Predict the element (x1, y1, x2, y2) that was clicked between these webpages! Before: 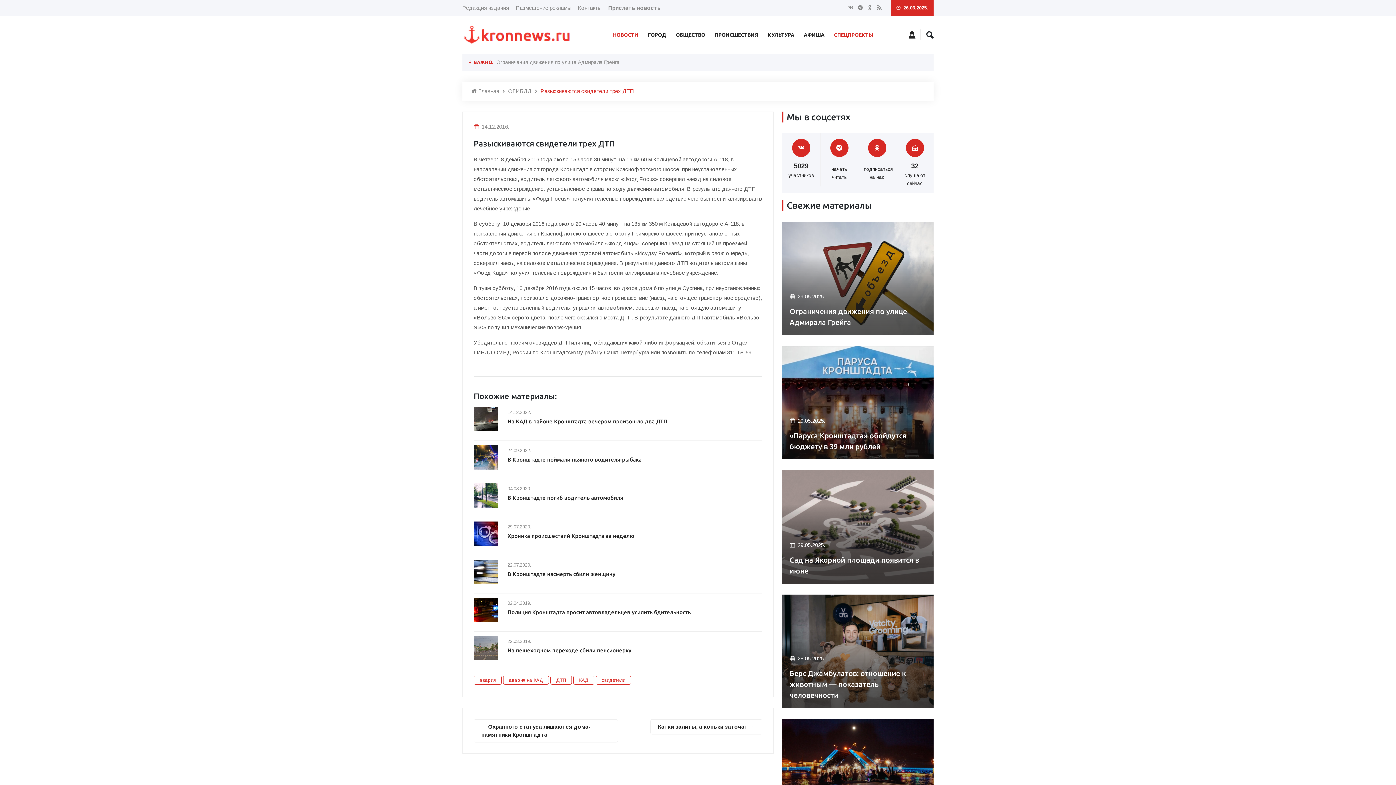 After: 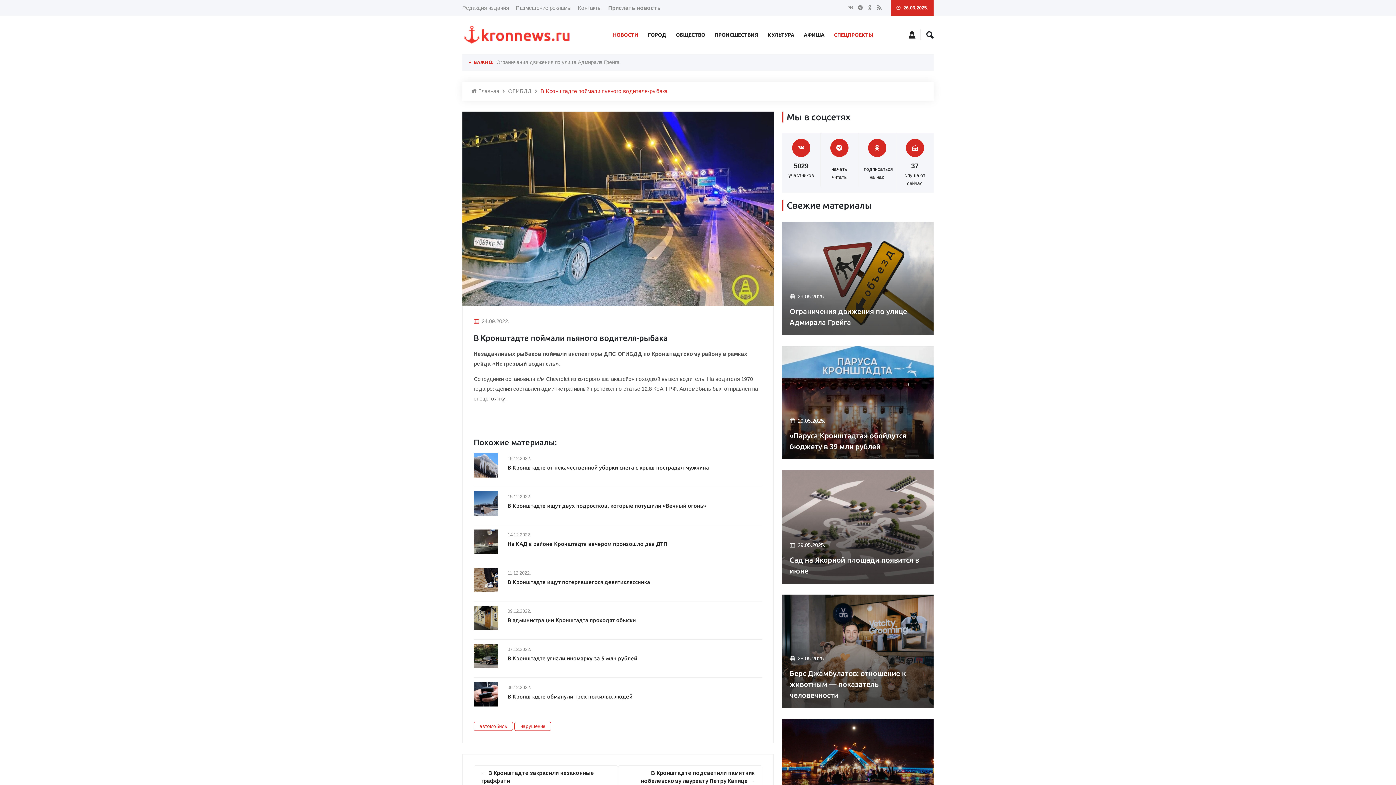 Action: bbox: (507, 456, 641, 462) label: В Кронштадте поймали пьяного водителя-рыбака